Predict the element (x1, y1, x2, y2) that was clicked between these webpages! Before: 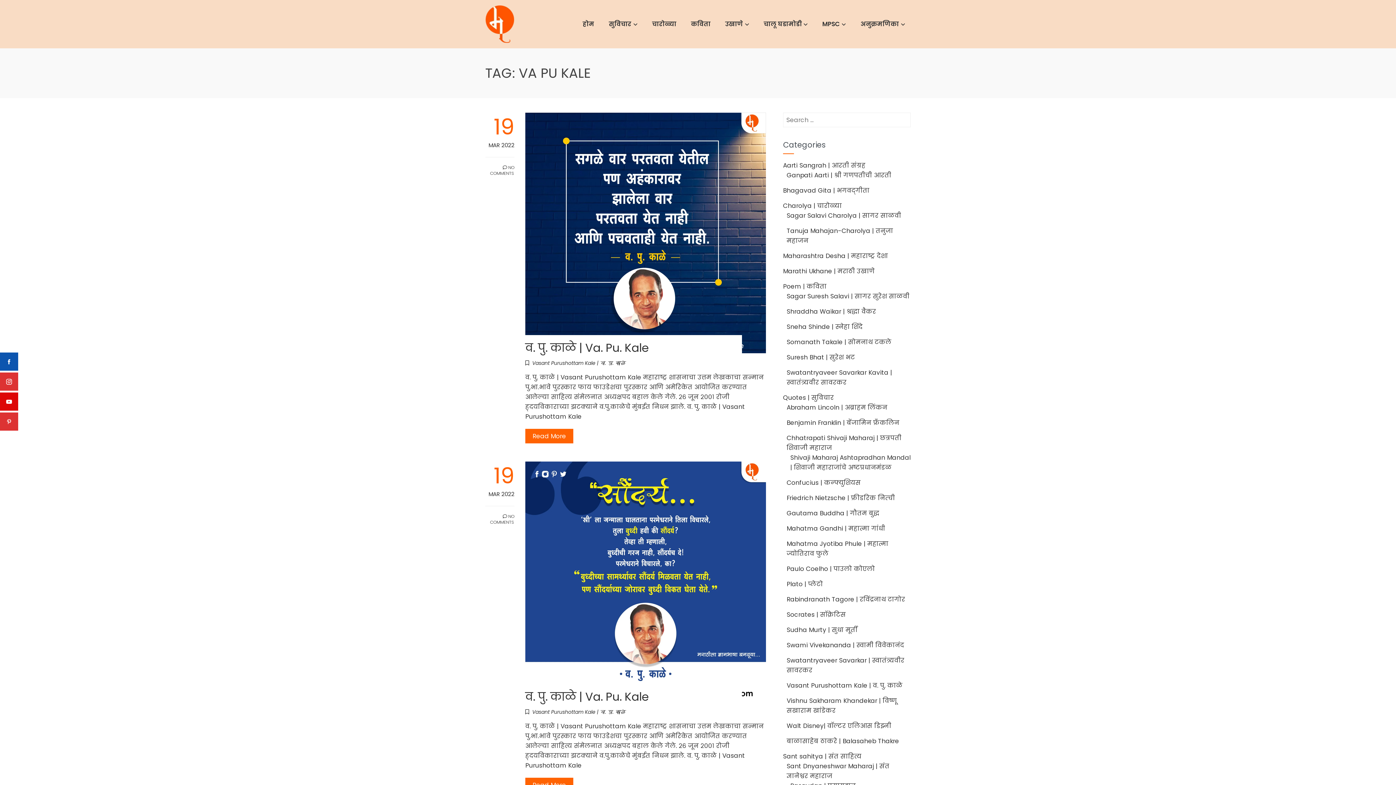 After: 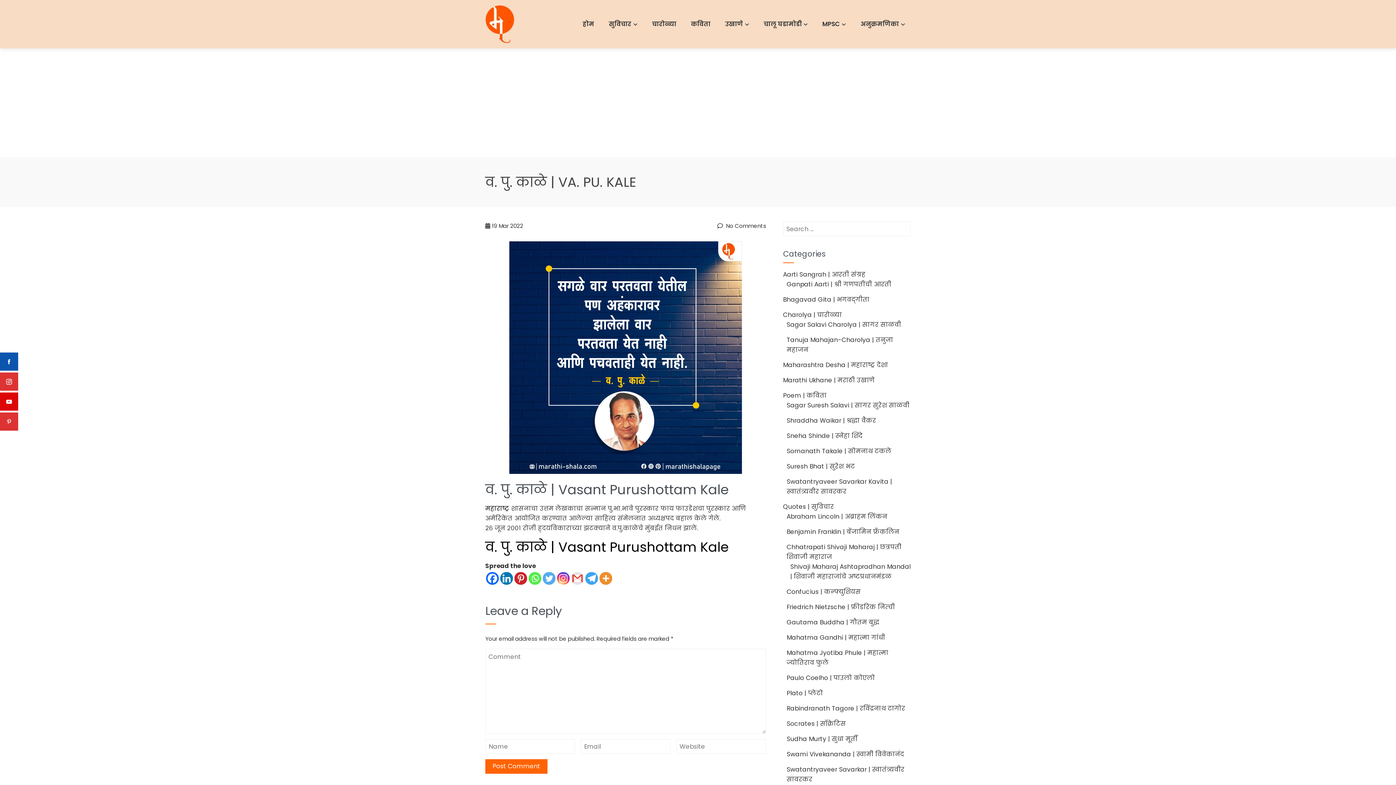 Action: bbox: (525, 228, 766, 236)